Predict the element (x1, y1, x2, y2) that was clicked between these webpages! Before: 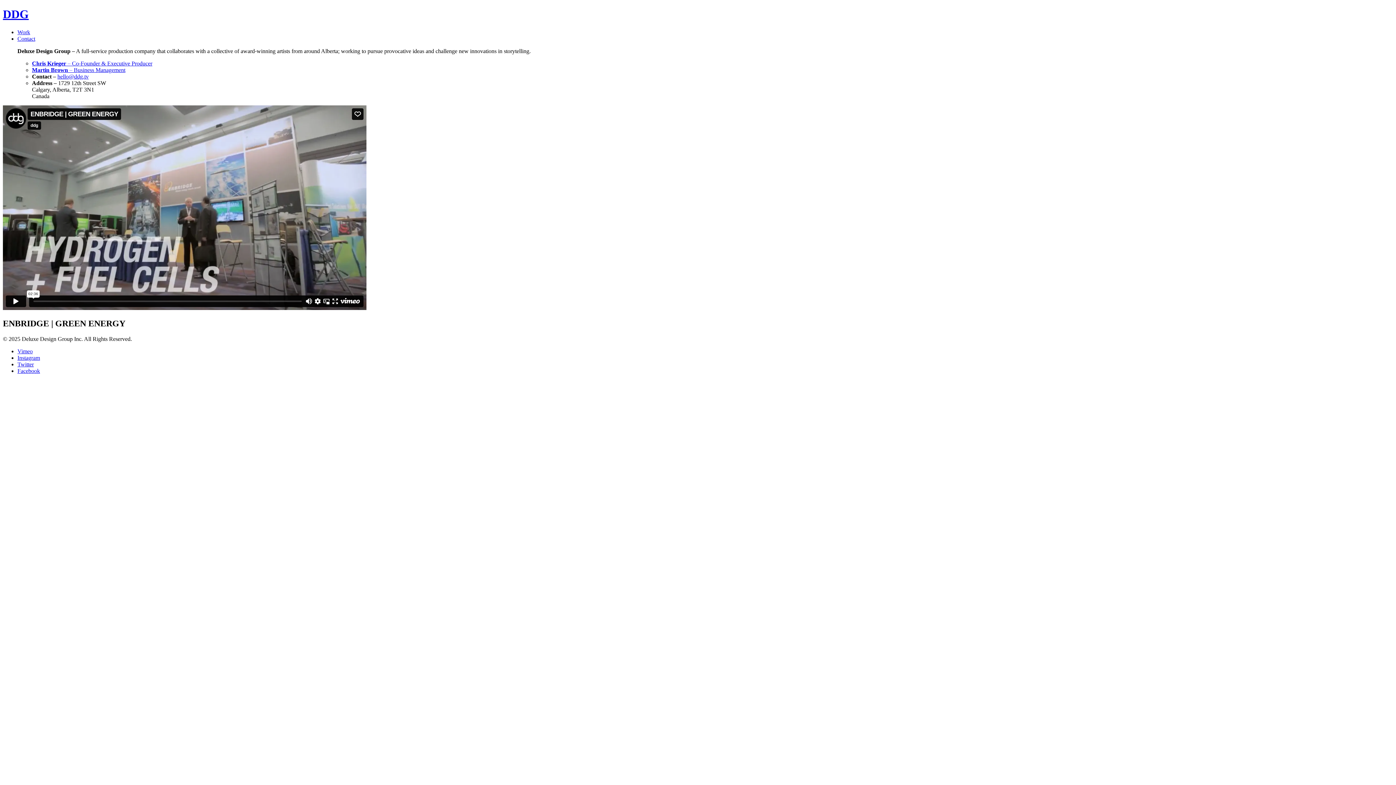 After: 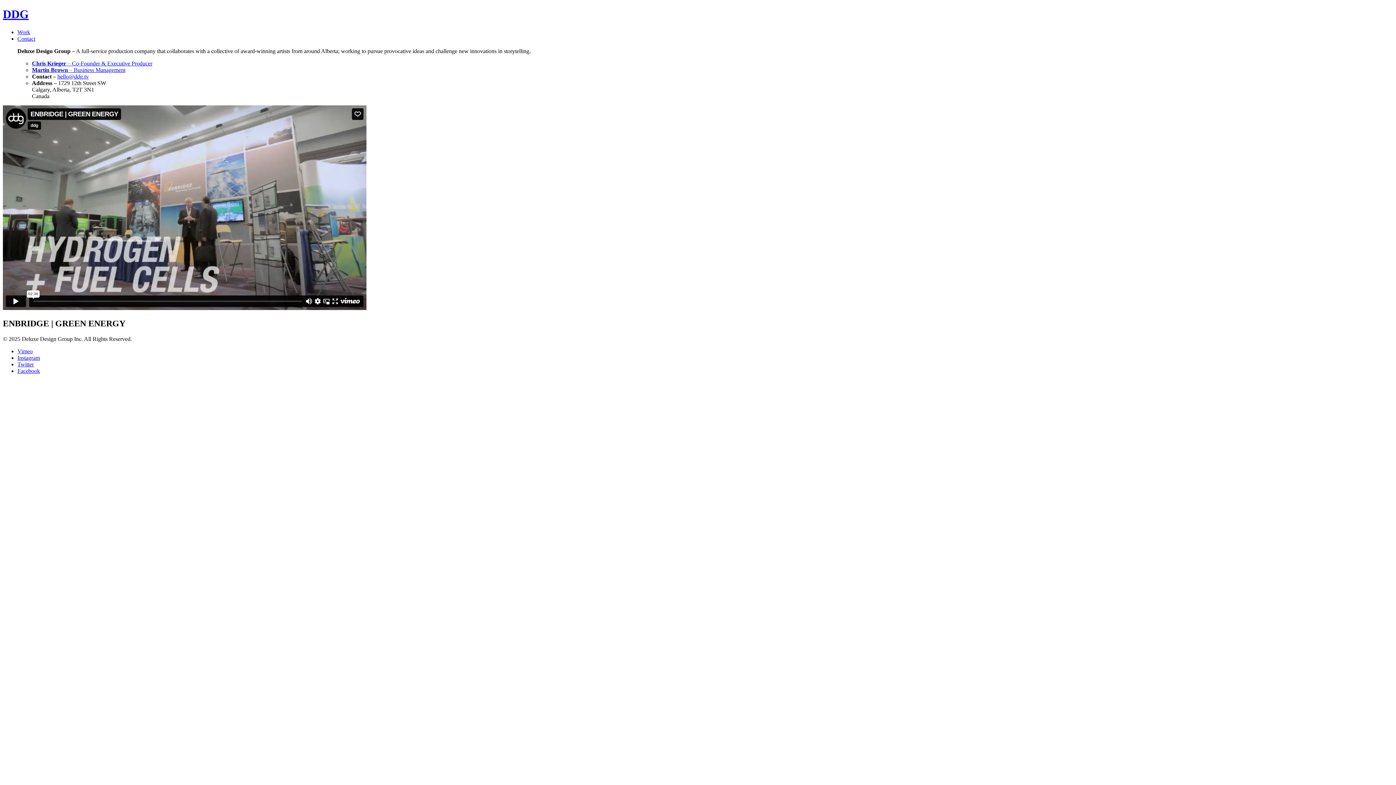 Action: bbox: (17, 348, 32, 354) label: Vimeo